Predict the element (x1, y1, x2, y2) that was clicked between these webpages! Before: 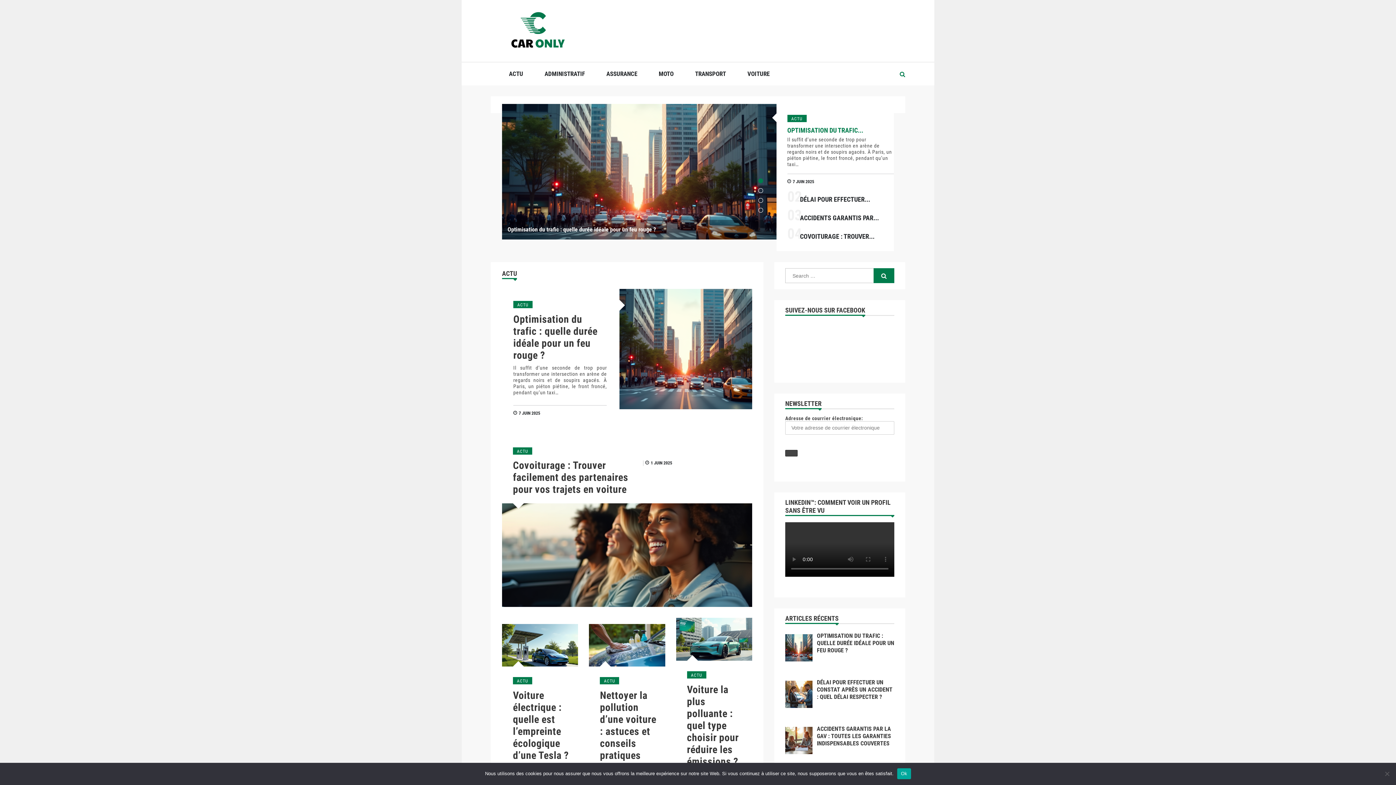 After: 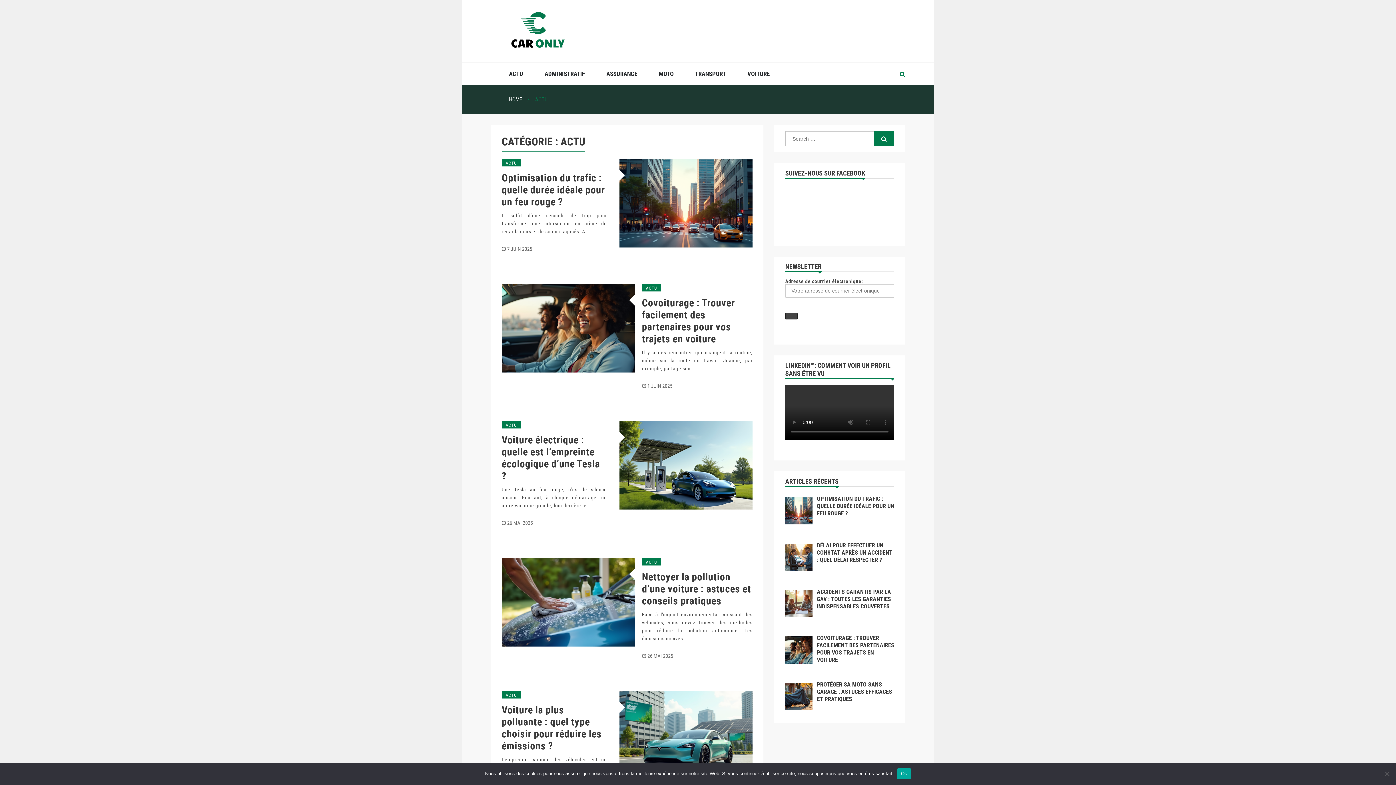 Action: bbox: (600, 677, 619, 684) label: ACTU